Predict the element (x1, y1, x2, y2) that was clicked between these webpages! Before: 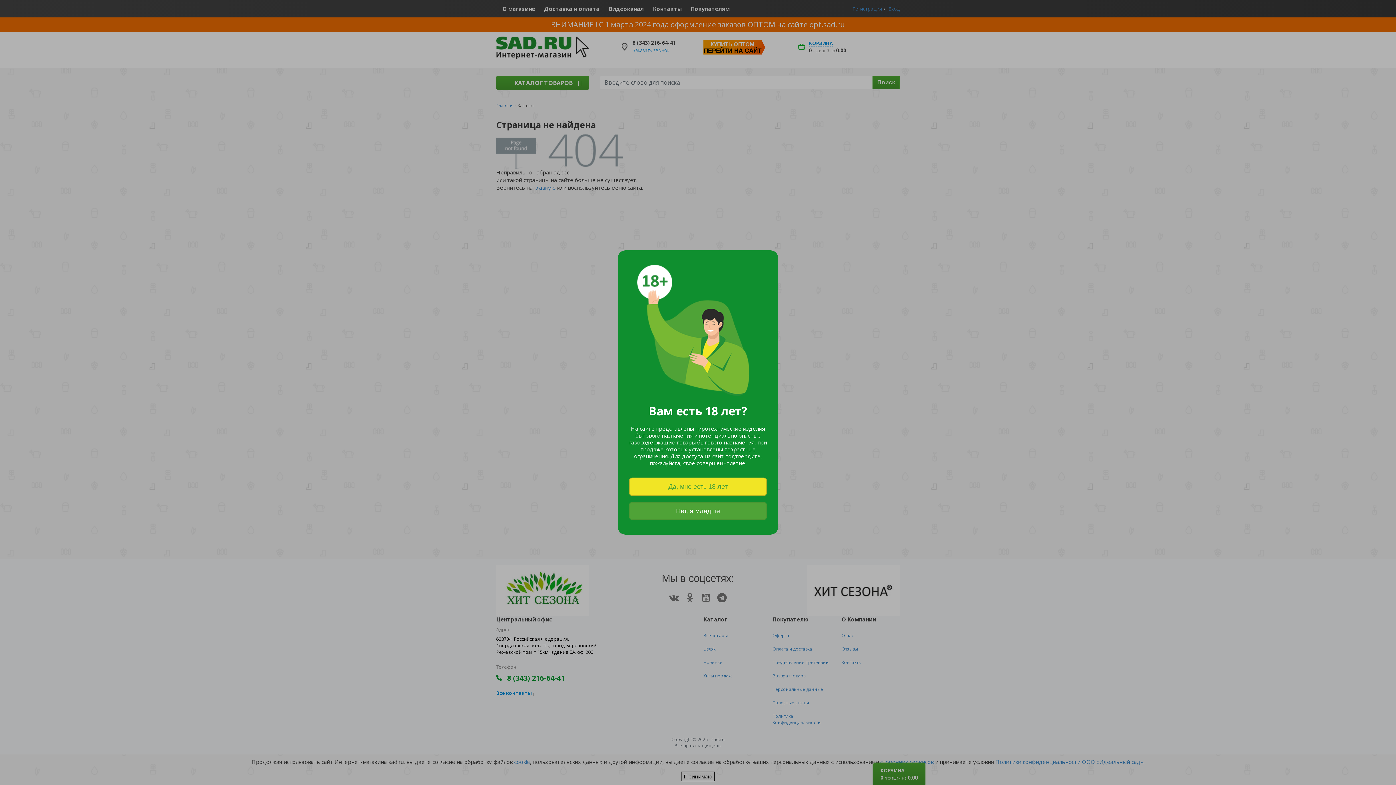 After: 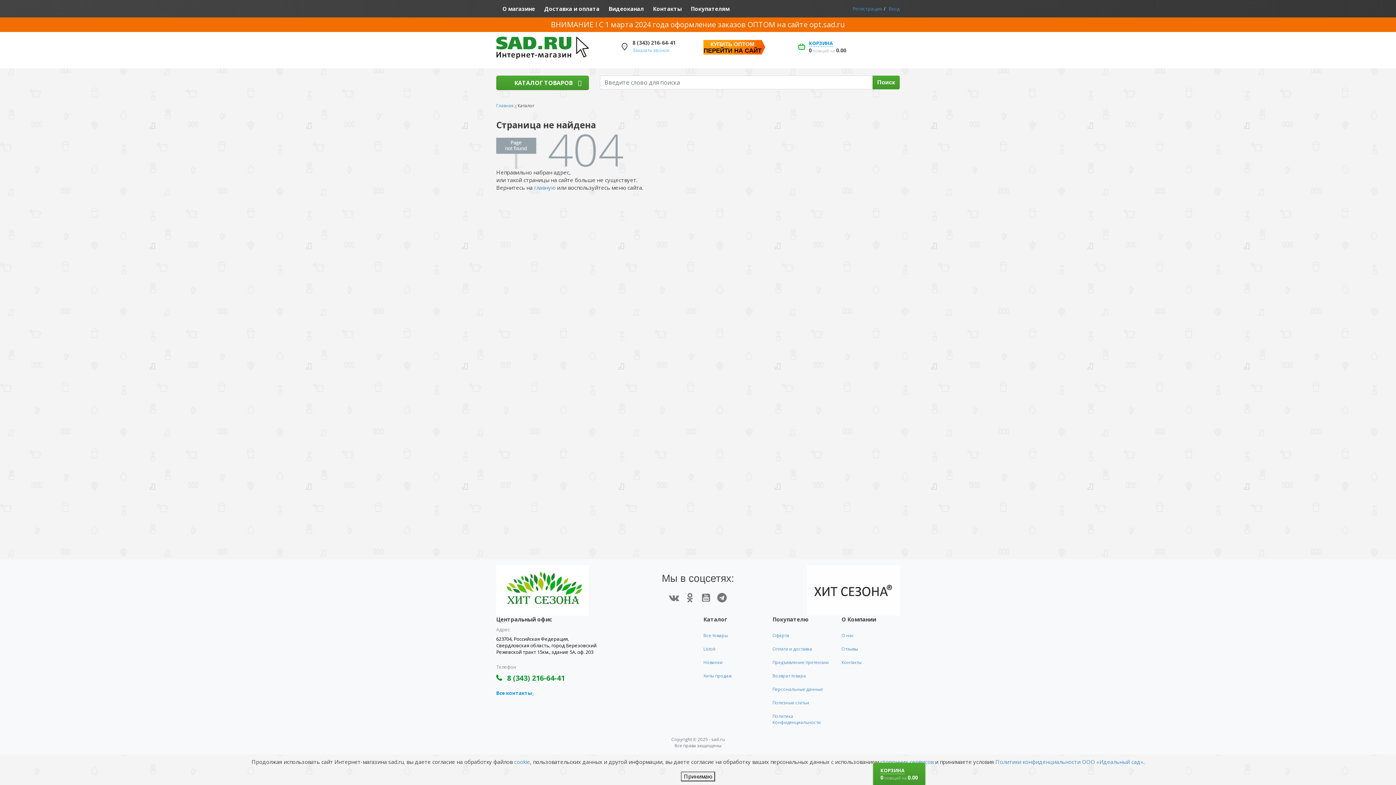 Action: label: Да, мне есть 18 лет bbox: (629, 477, 767, 496)